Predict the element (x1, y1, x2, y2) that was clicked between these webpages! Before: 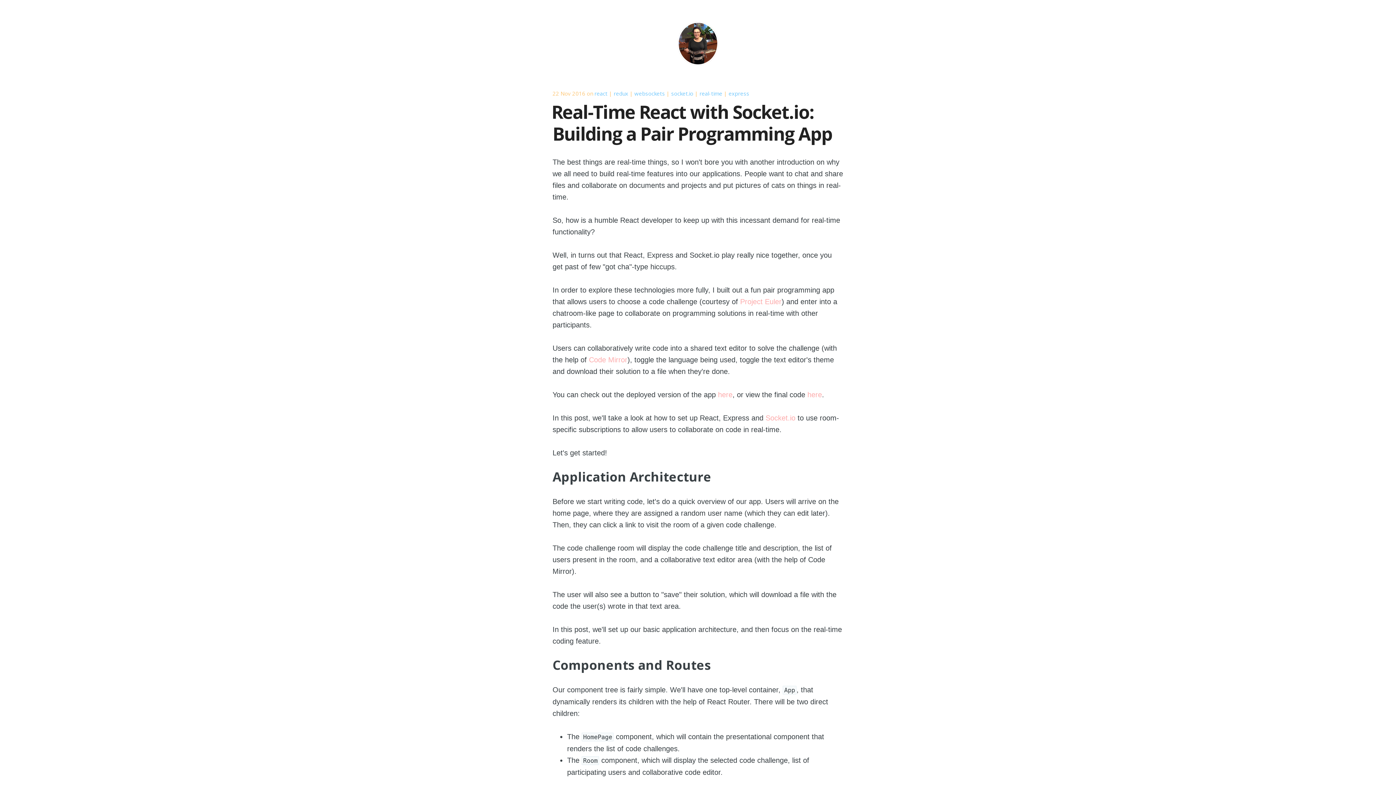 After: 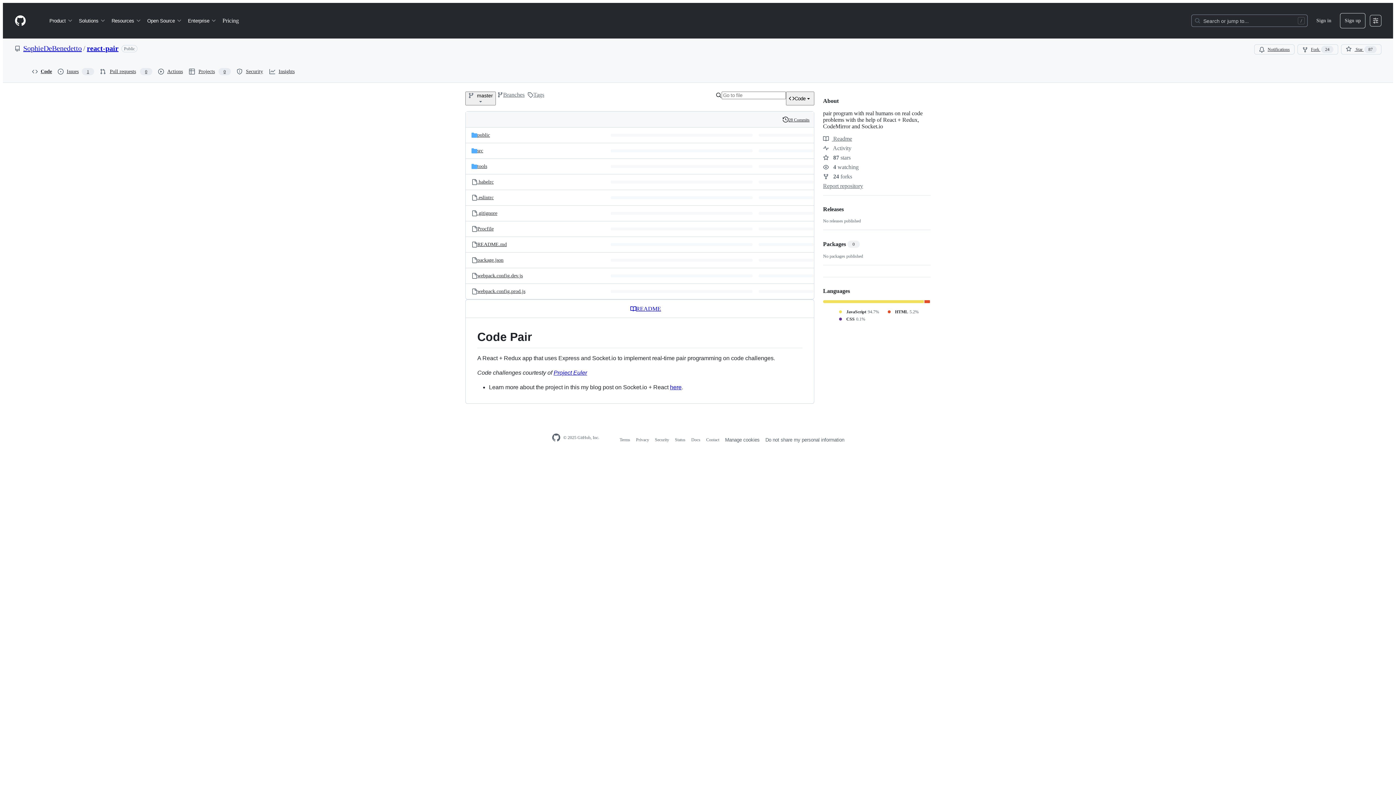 Action: label: here bbox: (807, 390, 822, 398)